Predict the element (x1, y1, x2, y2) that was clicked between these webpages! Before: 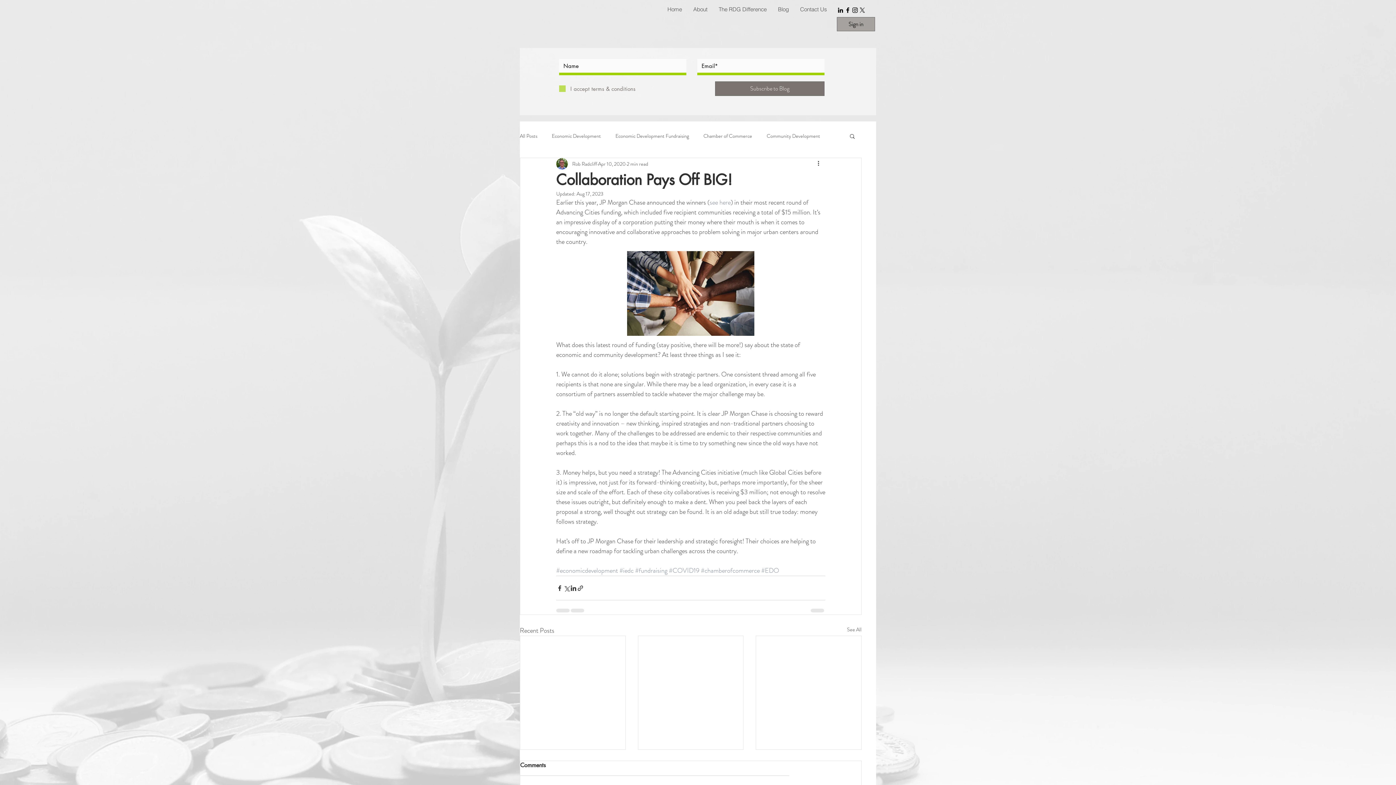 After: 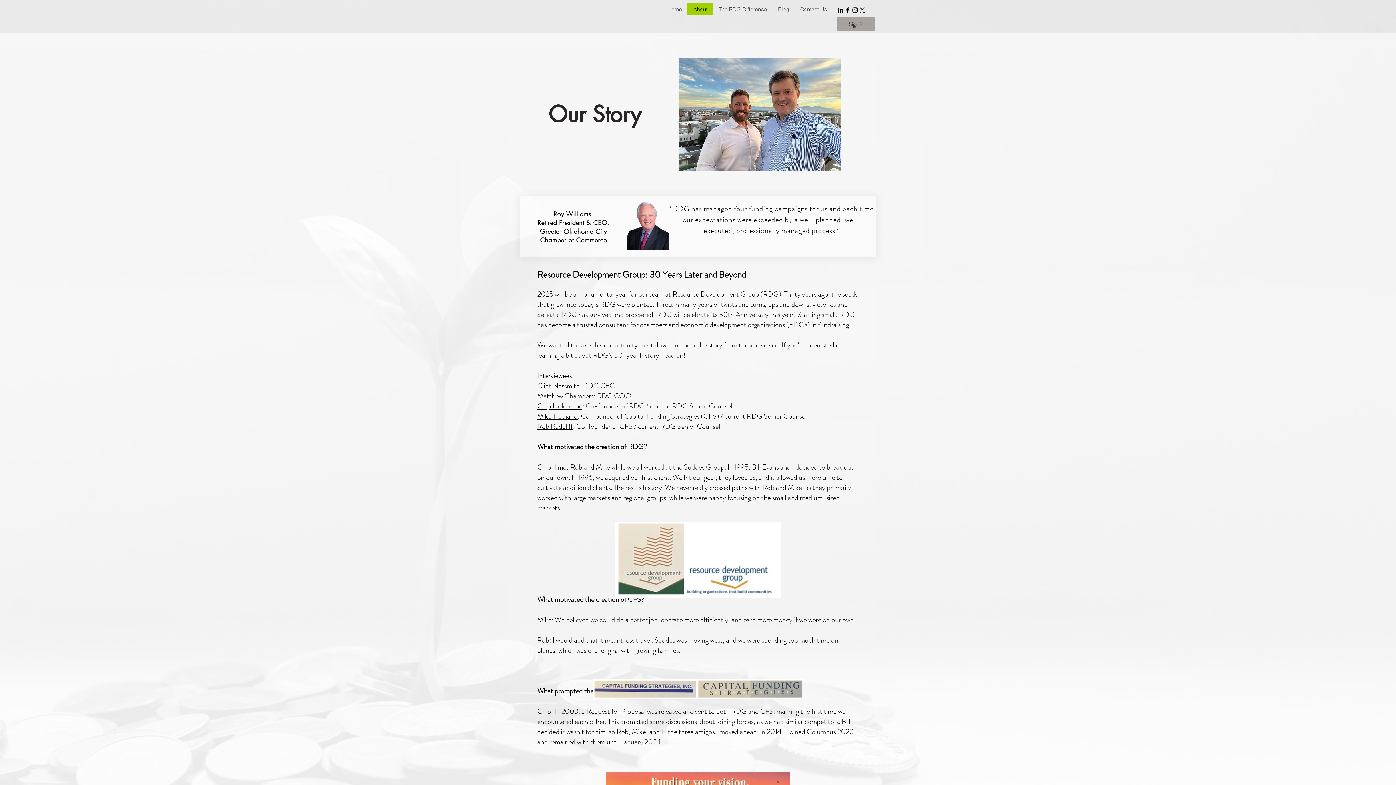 Action: label: About bbox: (687, 3, 713, 15)